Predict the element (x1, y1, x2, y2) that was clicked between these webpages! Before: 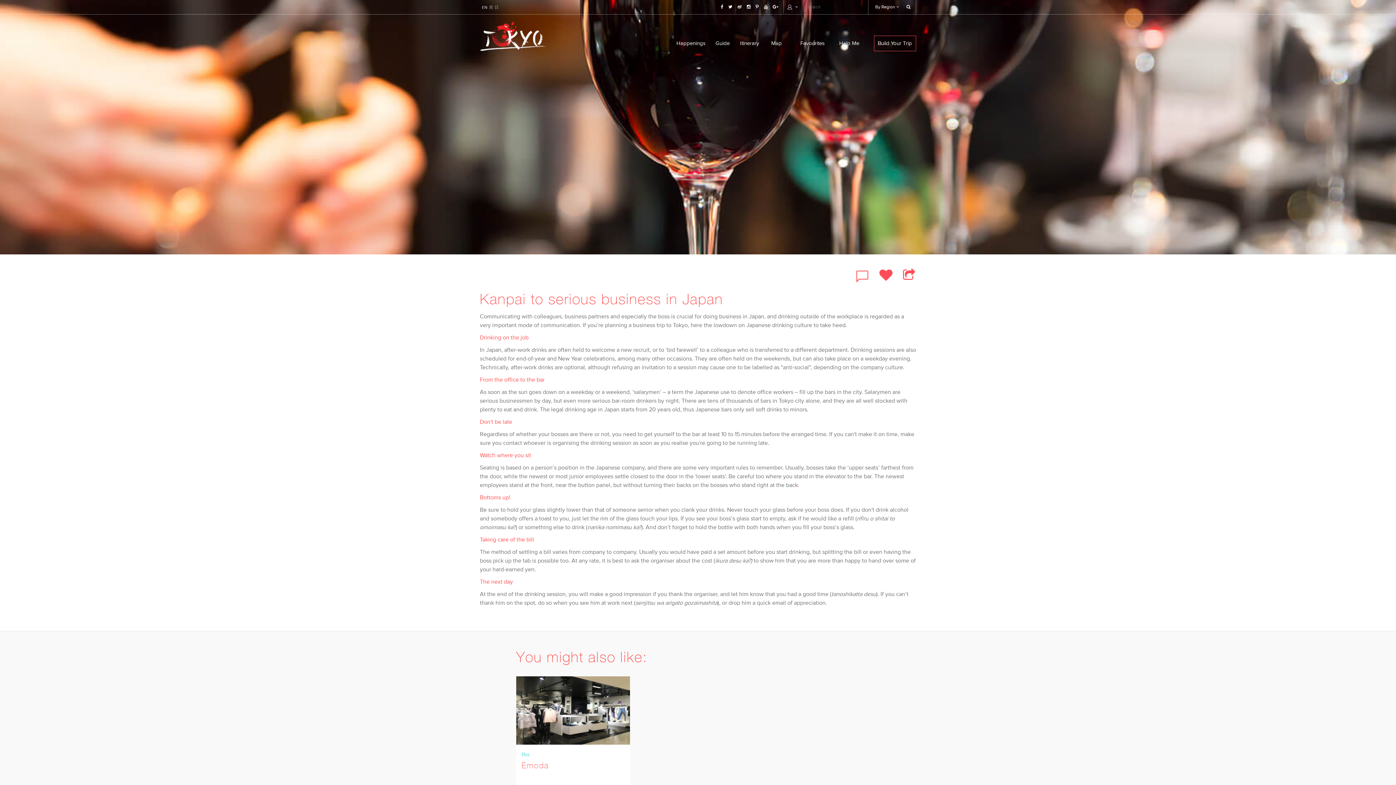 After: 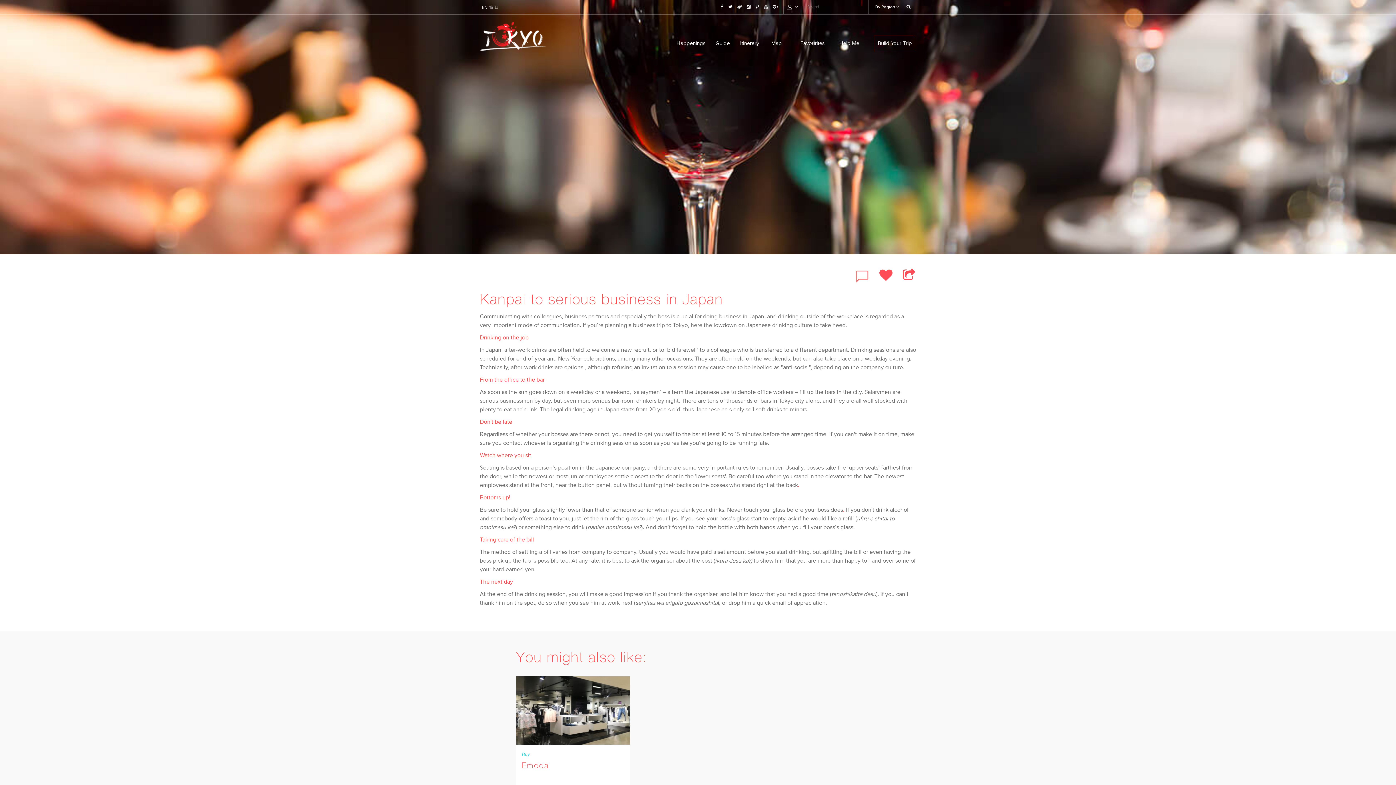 Action: label: Favourites bbox: (793, 14, 832, 54)